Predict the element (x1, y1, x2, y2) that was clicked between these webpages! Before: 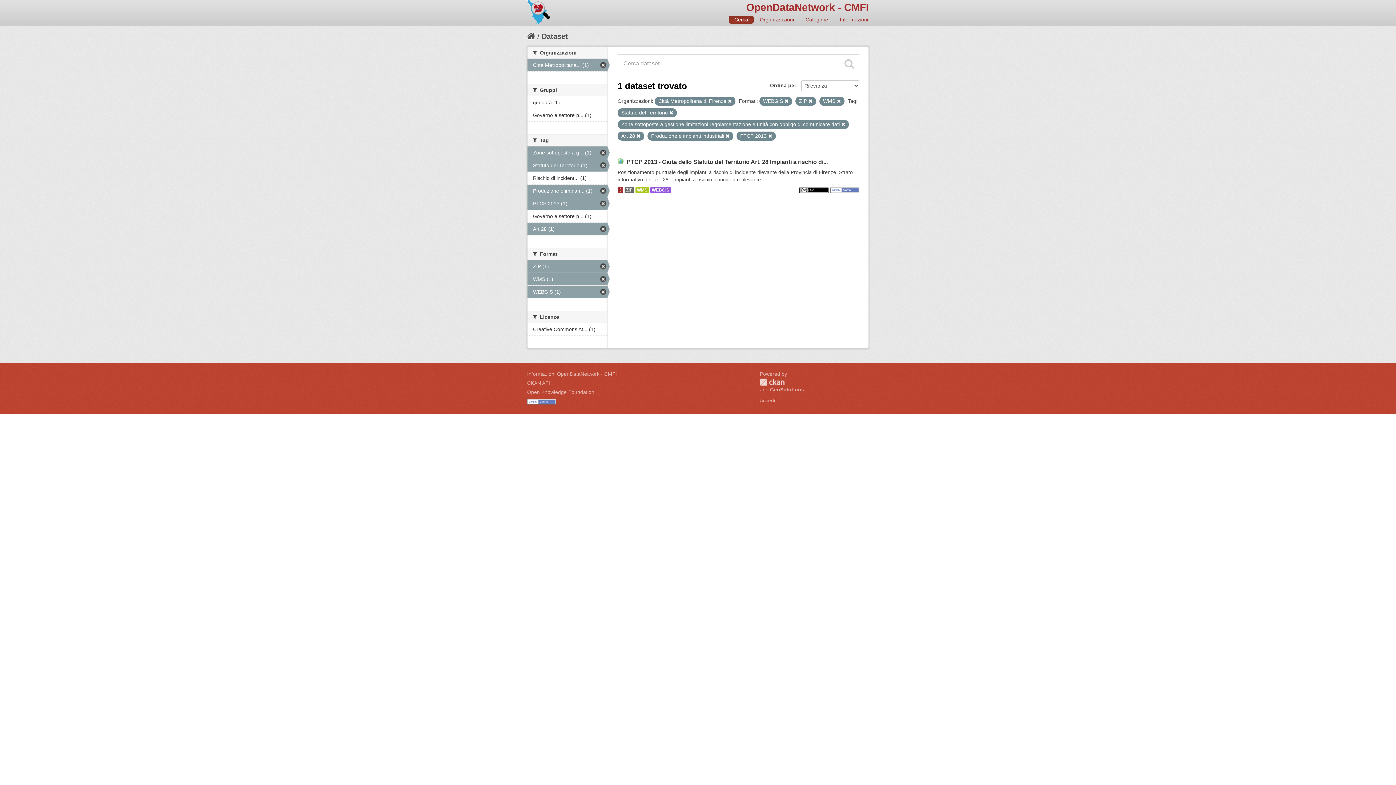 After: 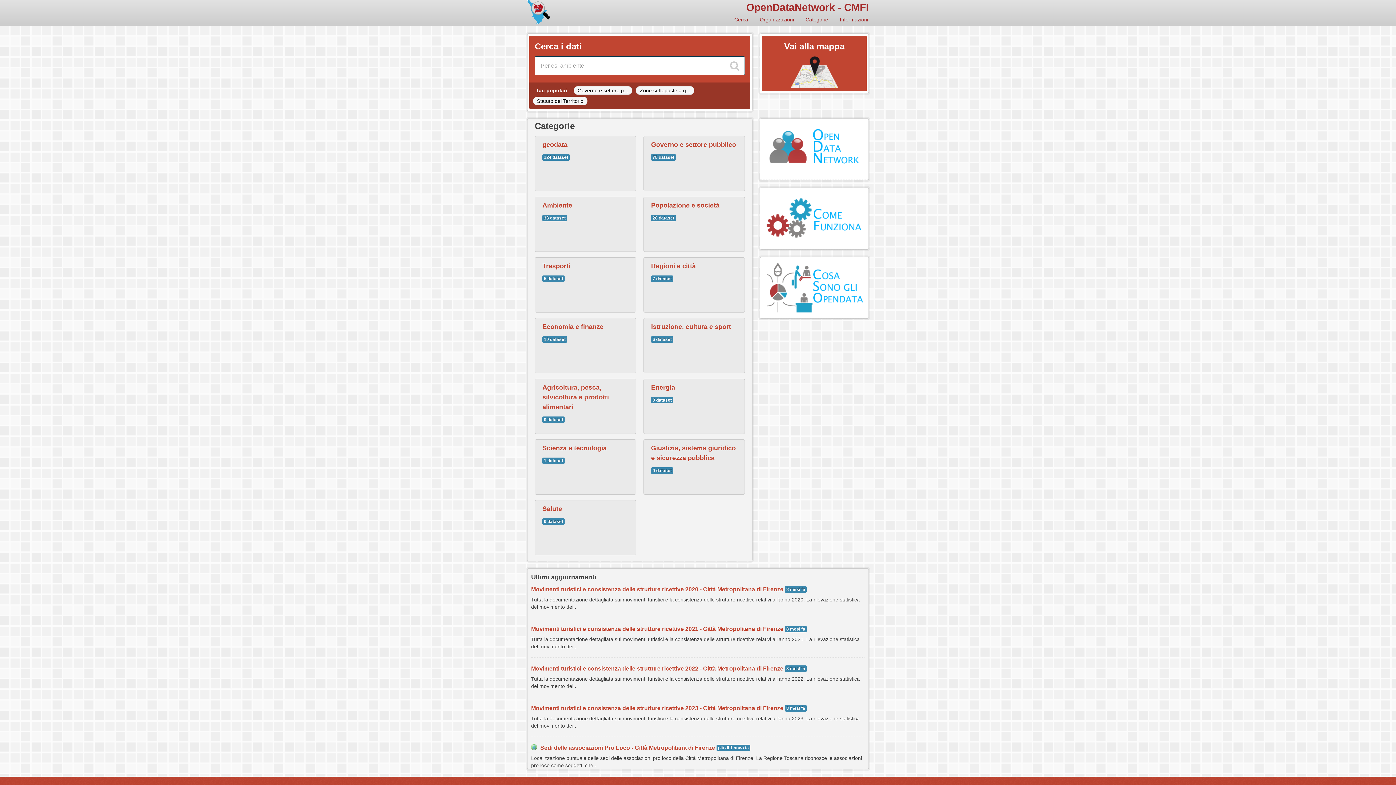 Action: label: OpenDataNetwork - CMFI bbox: (746, 1, 869, 13)